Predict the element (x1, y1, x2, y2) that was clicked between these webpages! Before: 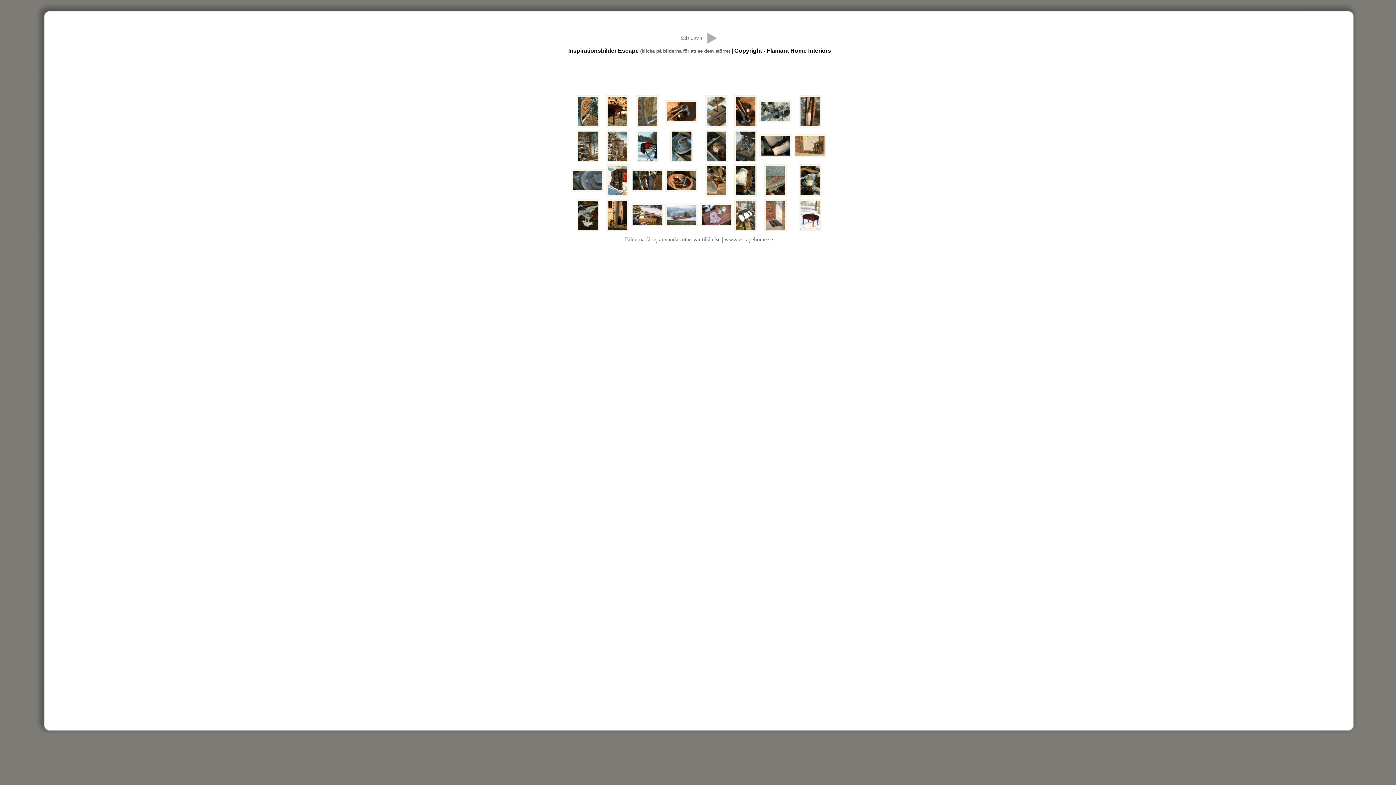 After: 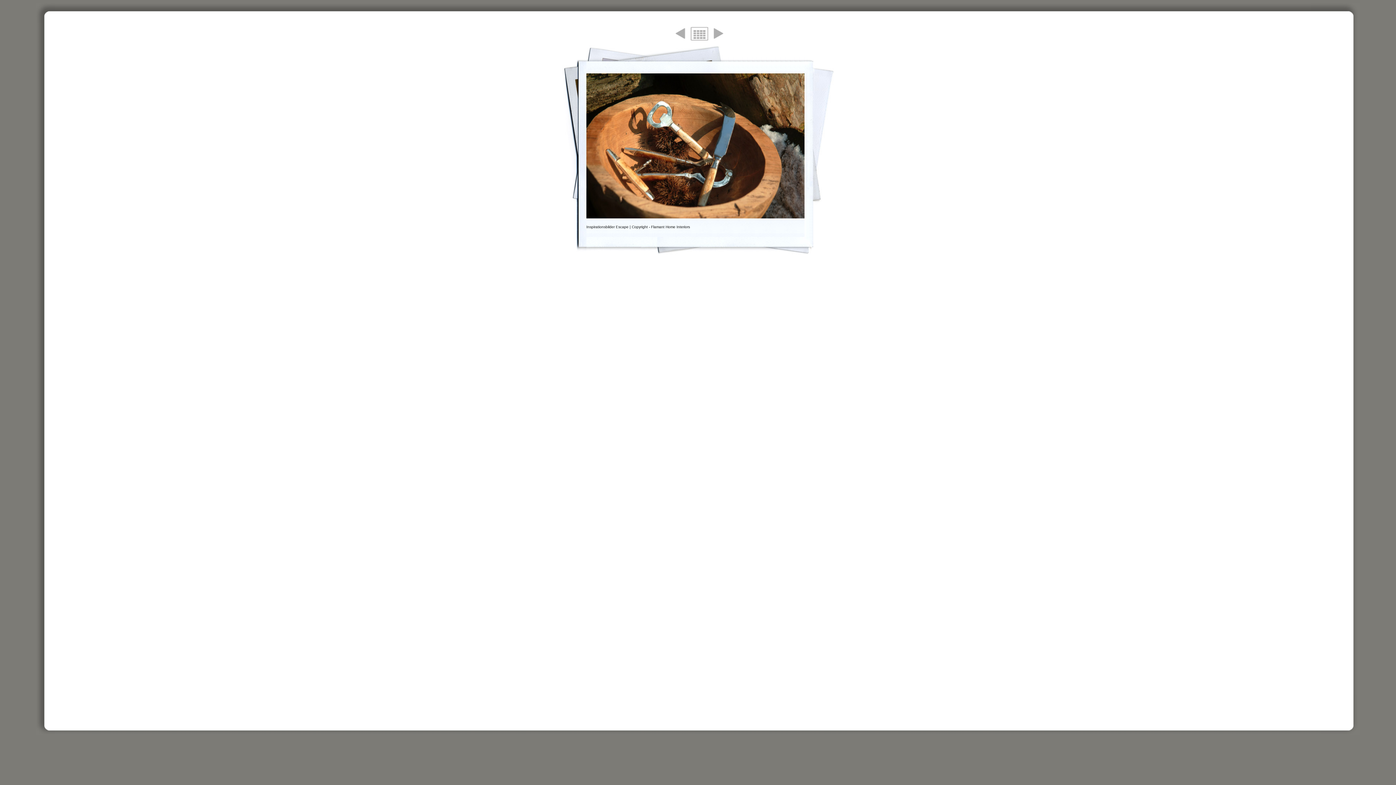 Action: bbox: (667, 185, 696, 191)